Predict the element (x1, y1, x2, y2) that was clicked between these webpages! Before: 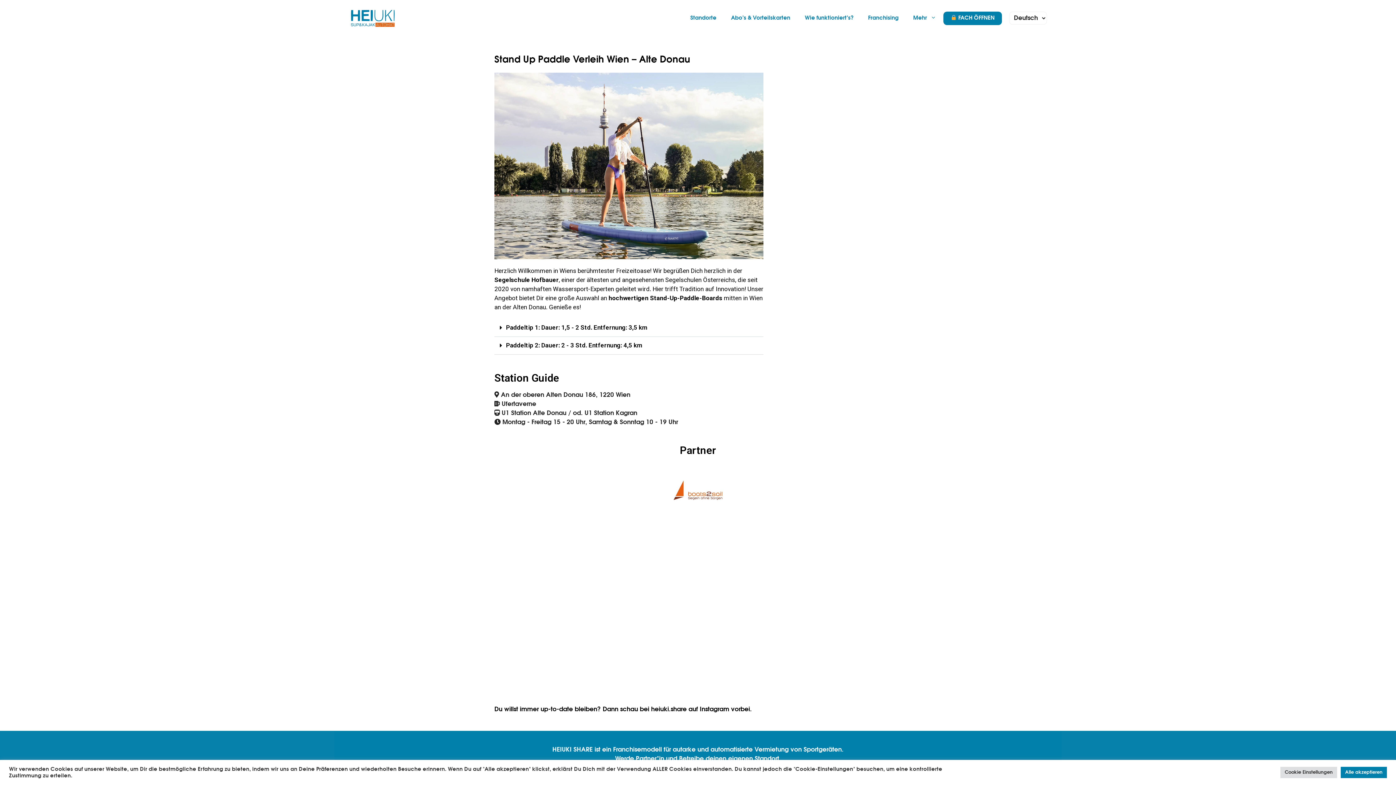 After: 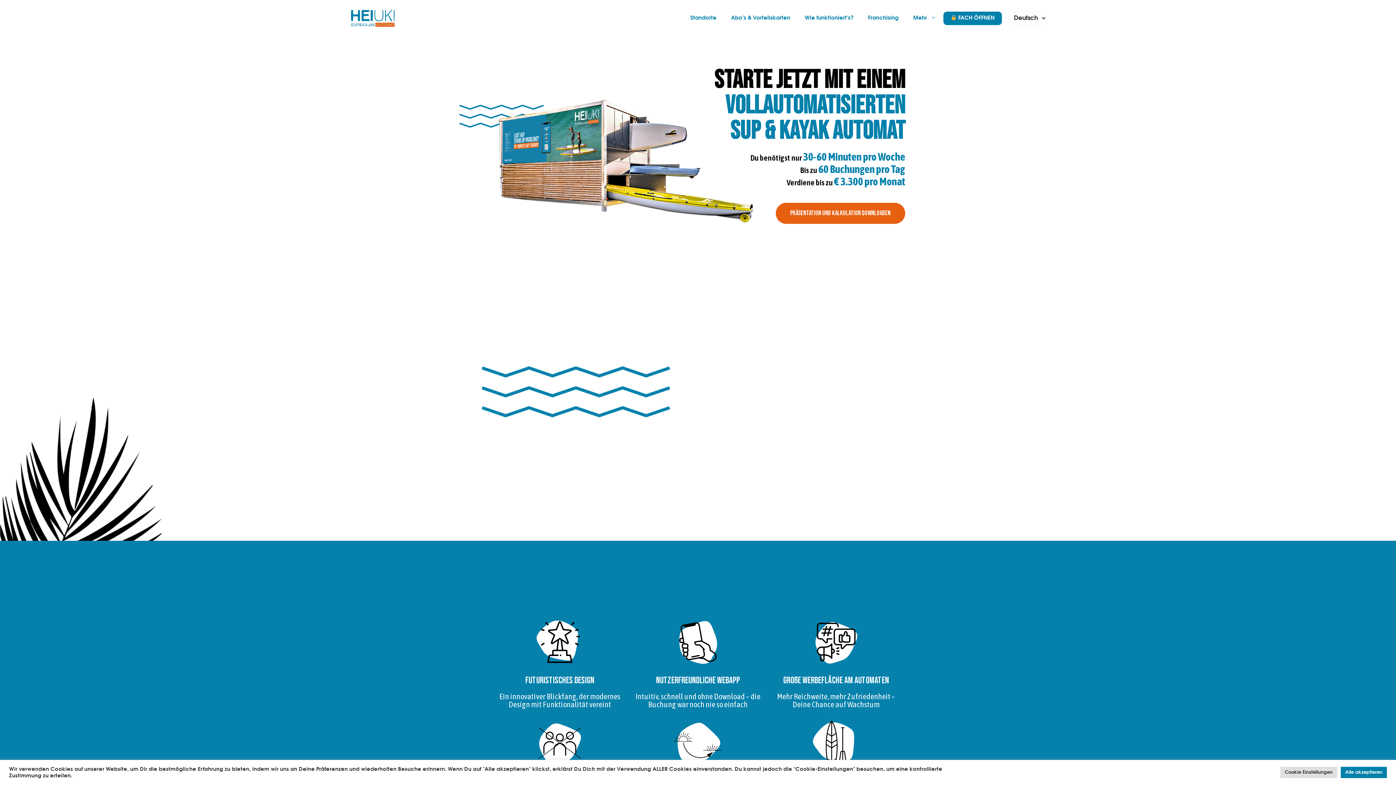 Action: label: Franchising bbox: (861, 7, 906, 29)